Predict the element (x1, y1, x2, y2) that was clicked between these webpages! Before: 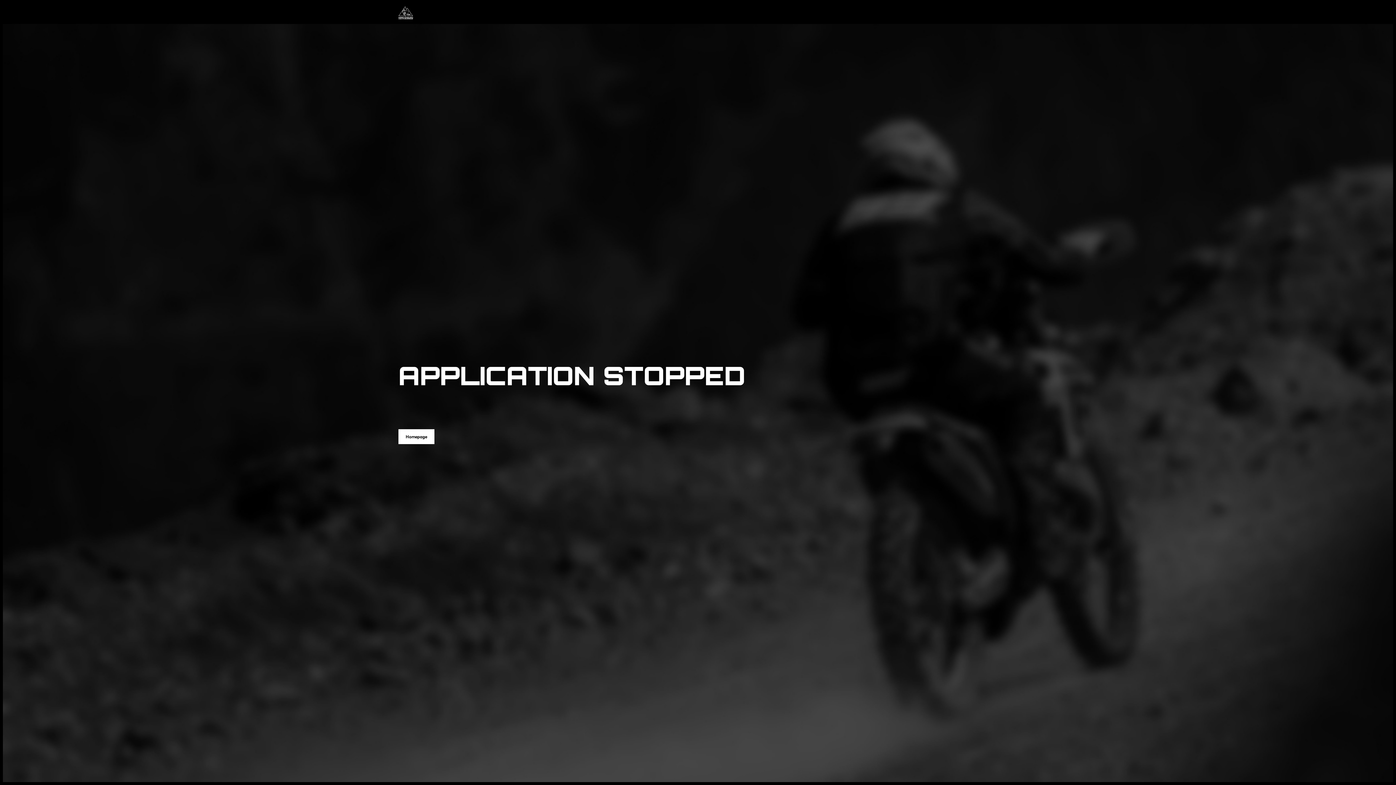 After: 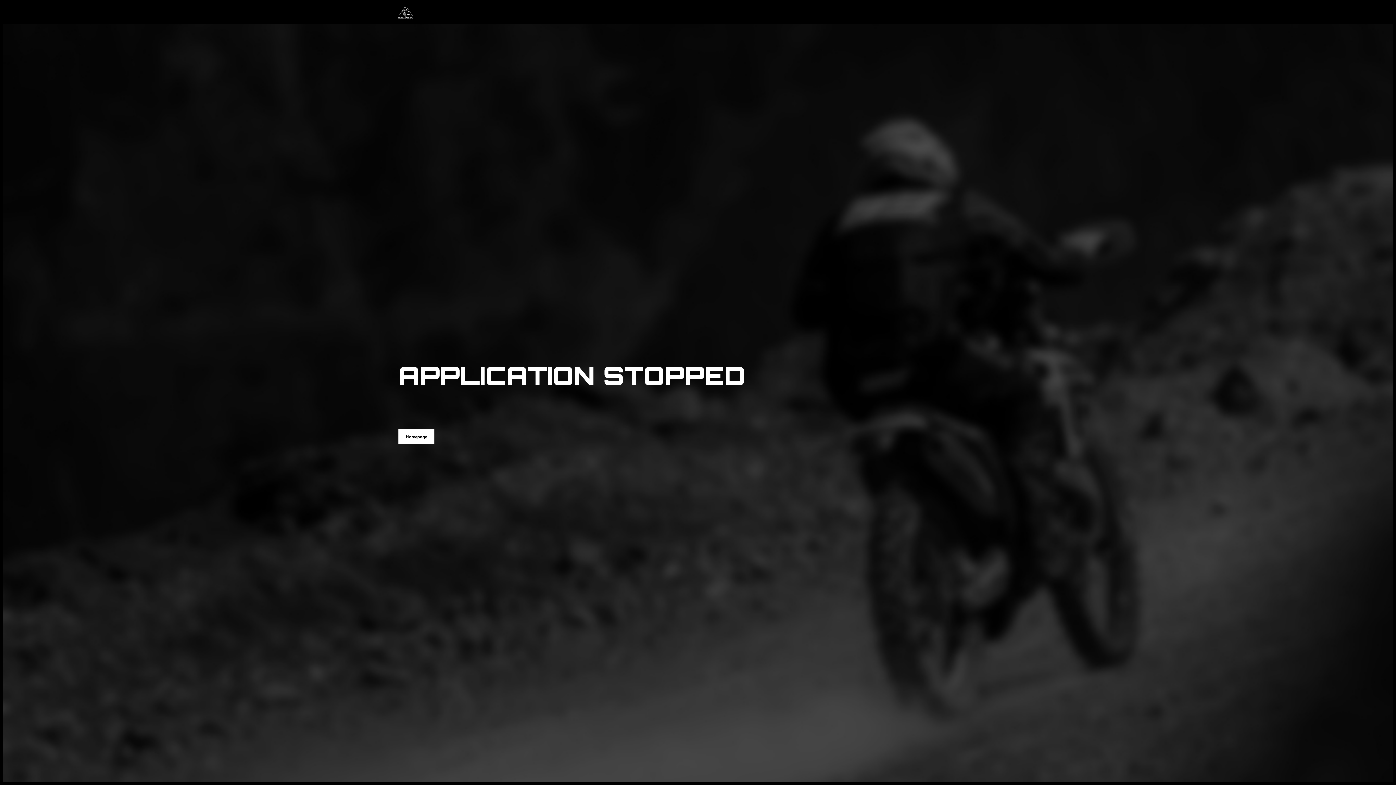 Action: label: Homepage bbox: (398, 429, 434, 444)